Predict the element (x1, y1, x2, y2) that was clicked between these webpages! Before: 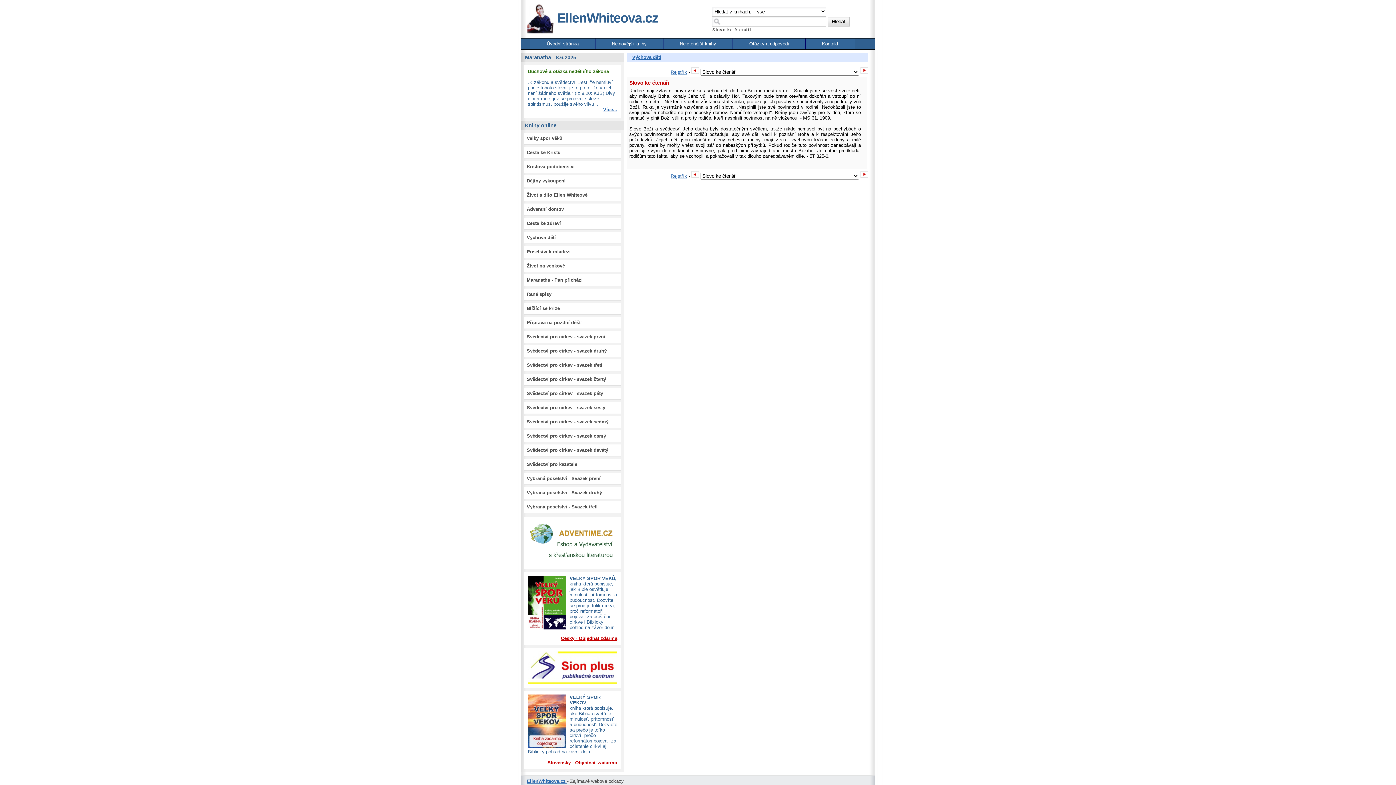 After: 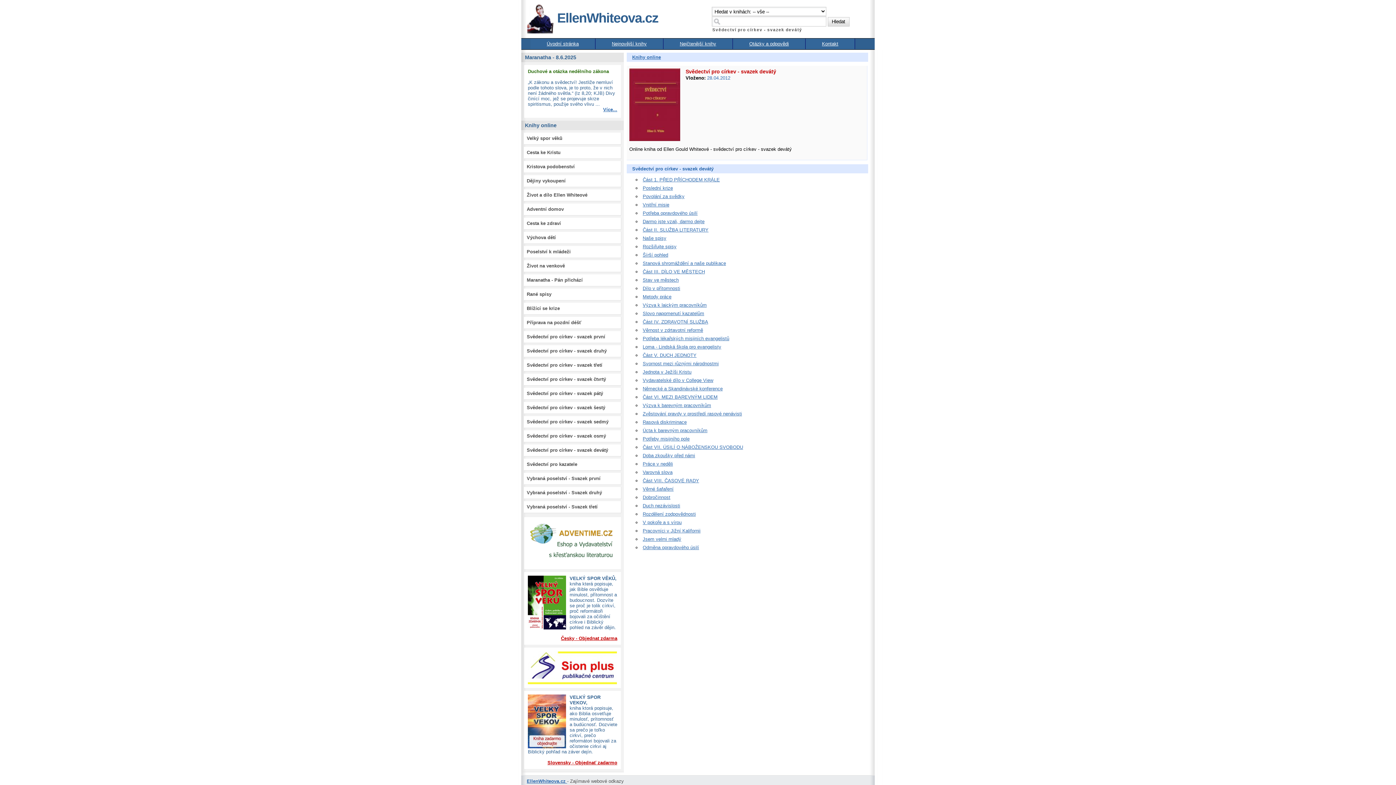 Action: label: Svědectví pro církev - svazek devátý bbox: (524, 444, 621, 456)